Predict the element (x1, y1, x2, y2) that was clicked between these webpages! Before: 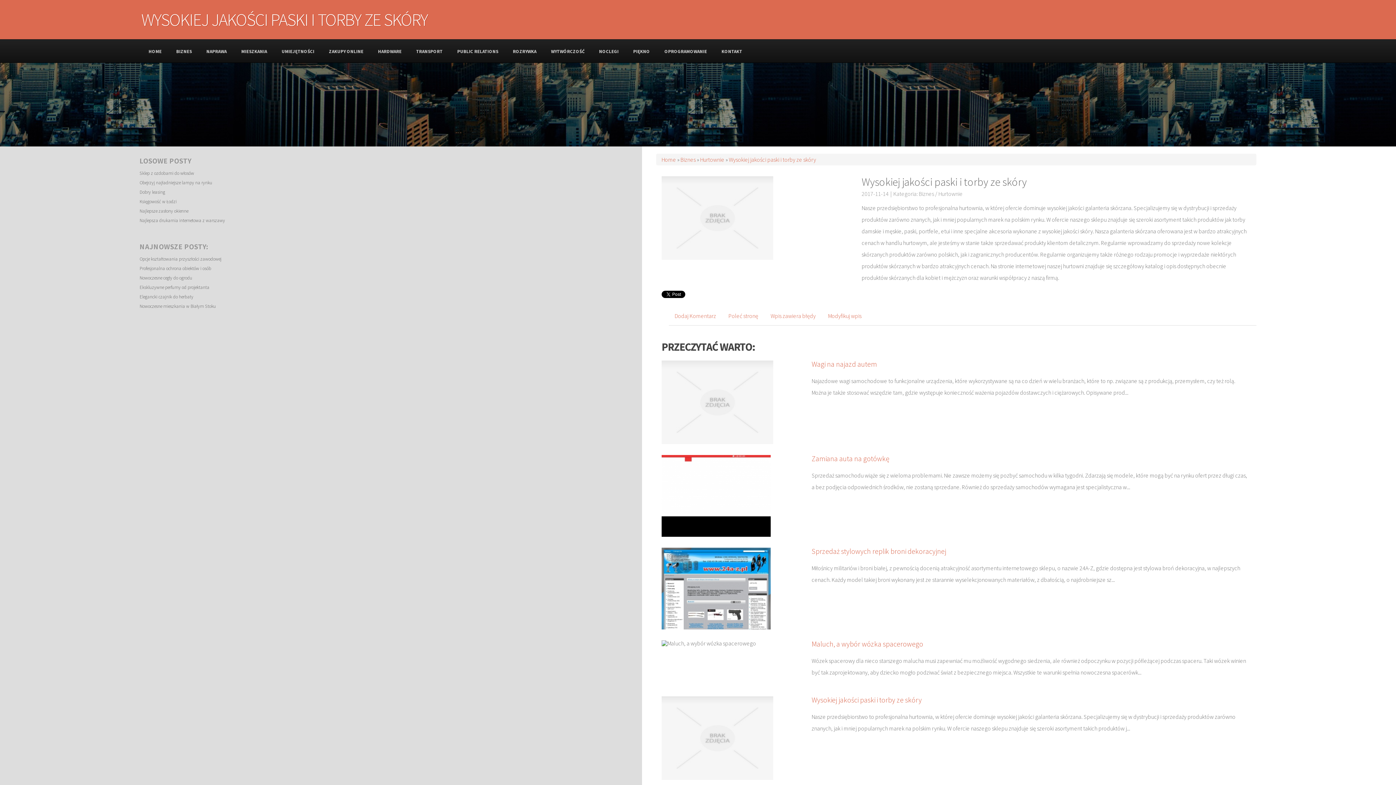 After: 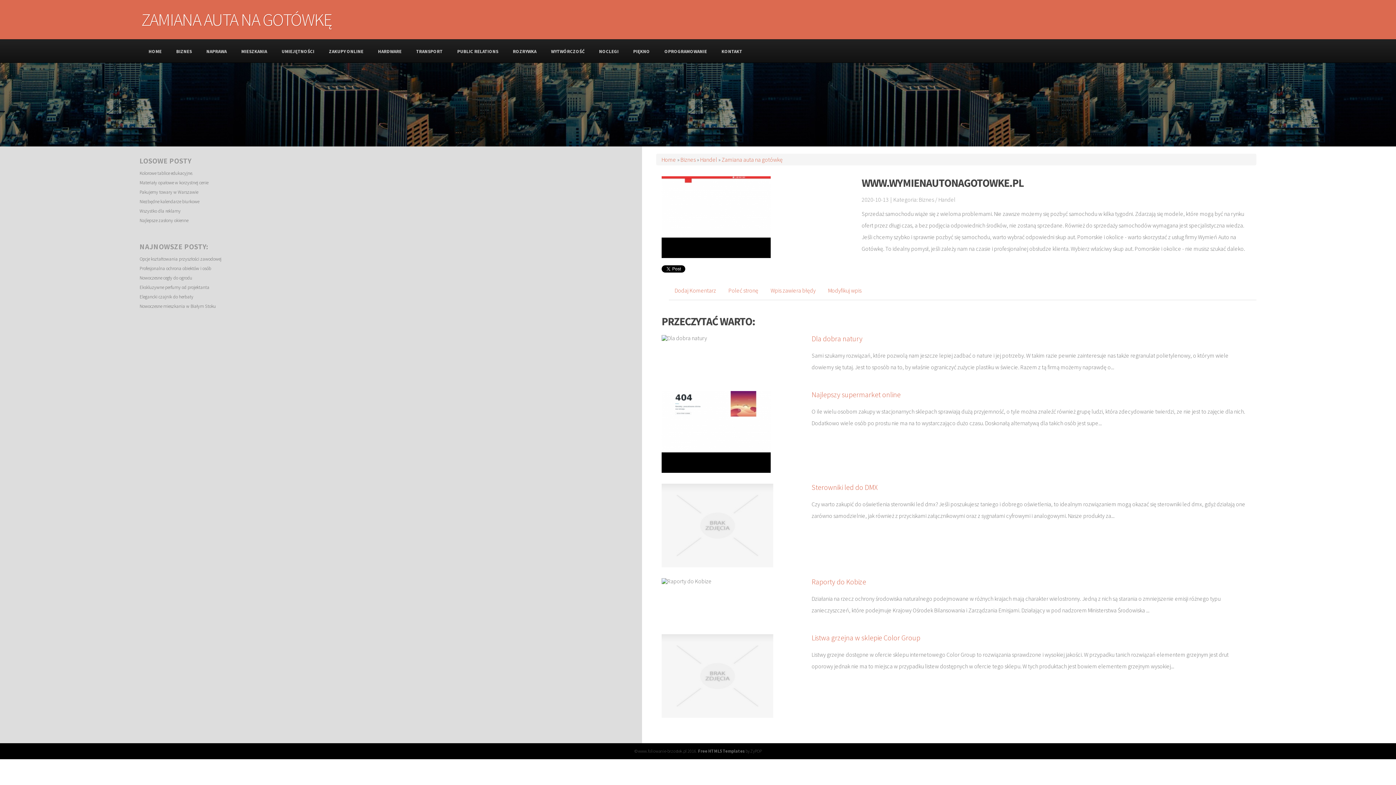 Action: bbox: (811, 454, 889, 463) label: Zamiana auta na gotówkę